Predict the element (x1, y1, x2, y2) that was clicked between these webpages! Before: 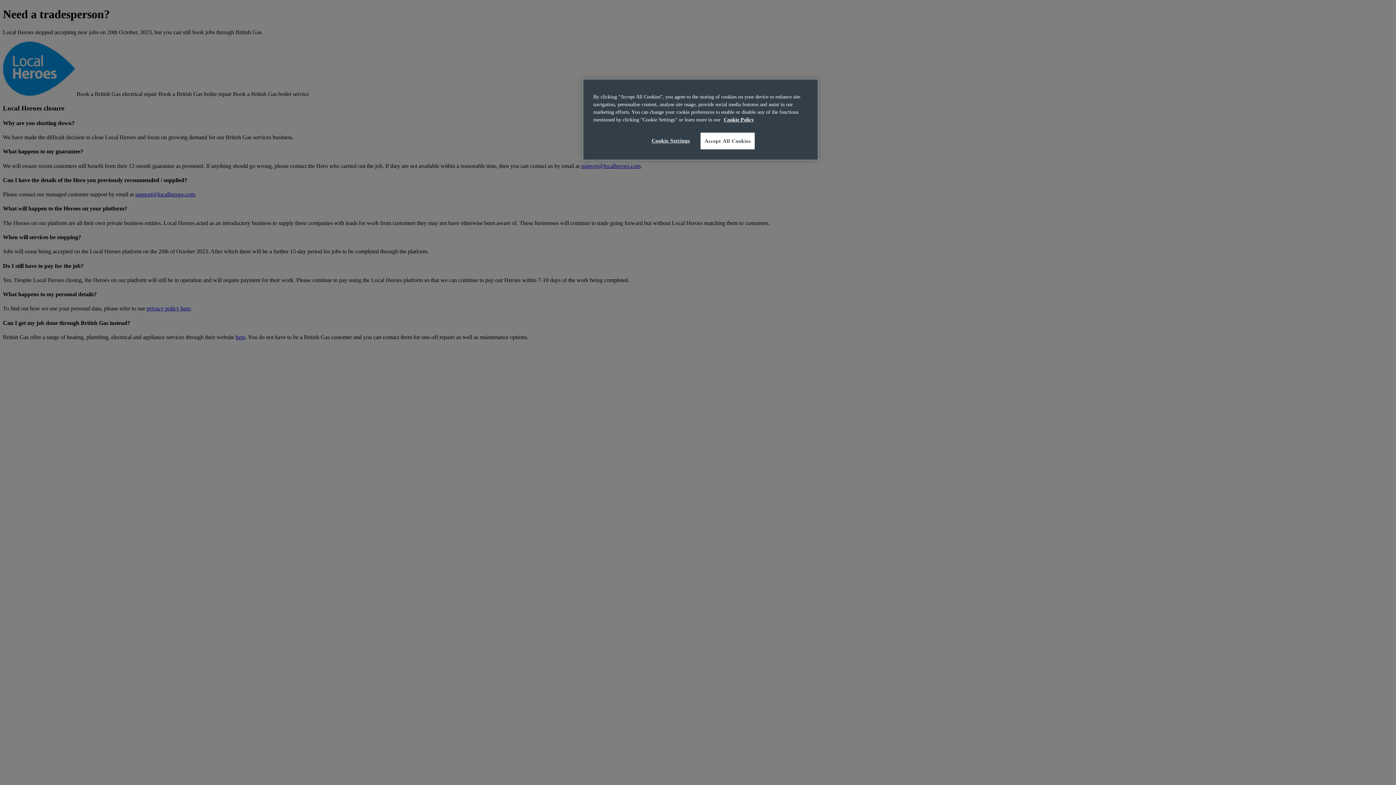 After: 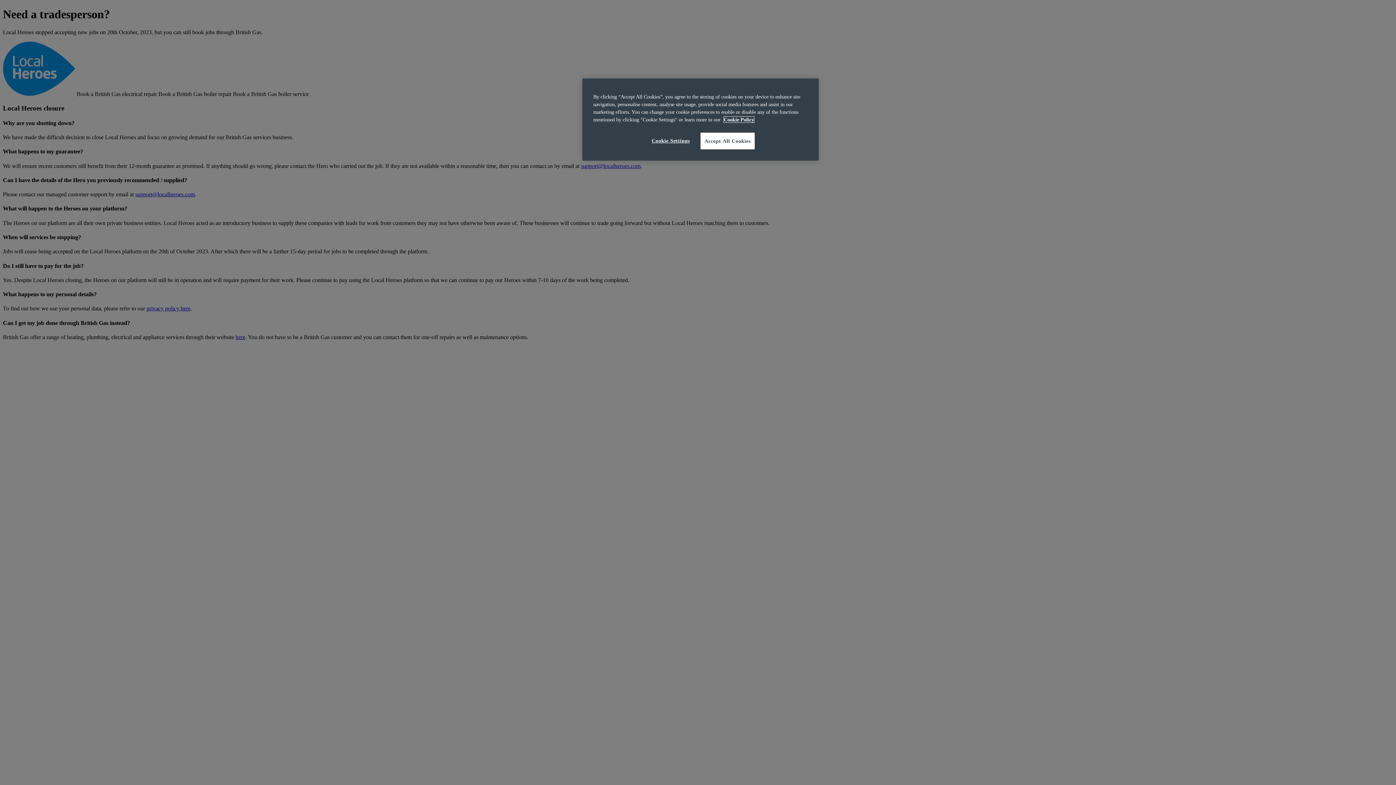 Action: bbox: (724, 116, 754, 122) label: More information about your privacy, opens in a new tab